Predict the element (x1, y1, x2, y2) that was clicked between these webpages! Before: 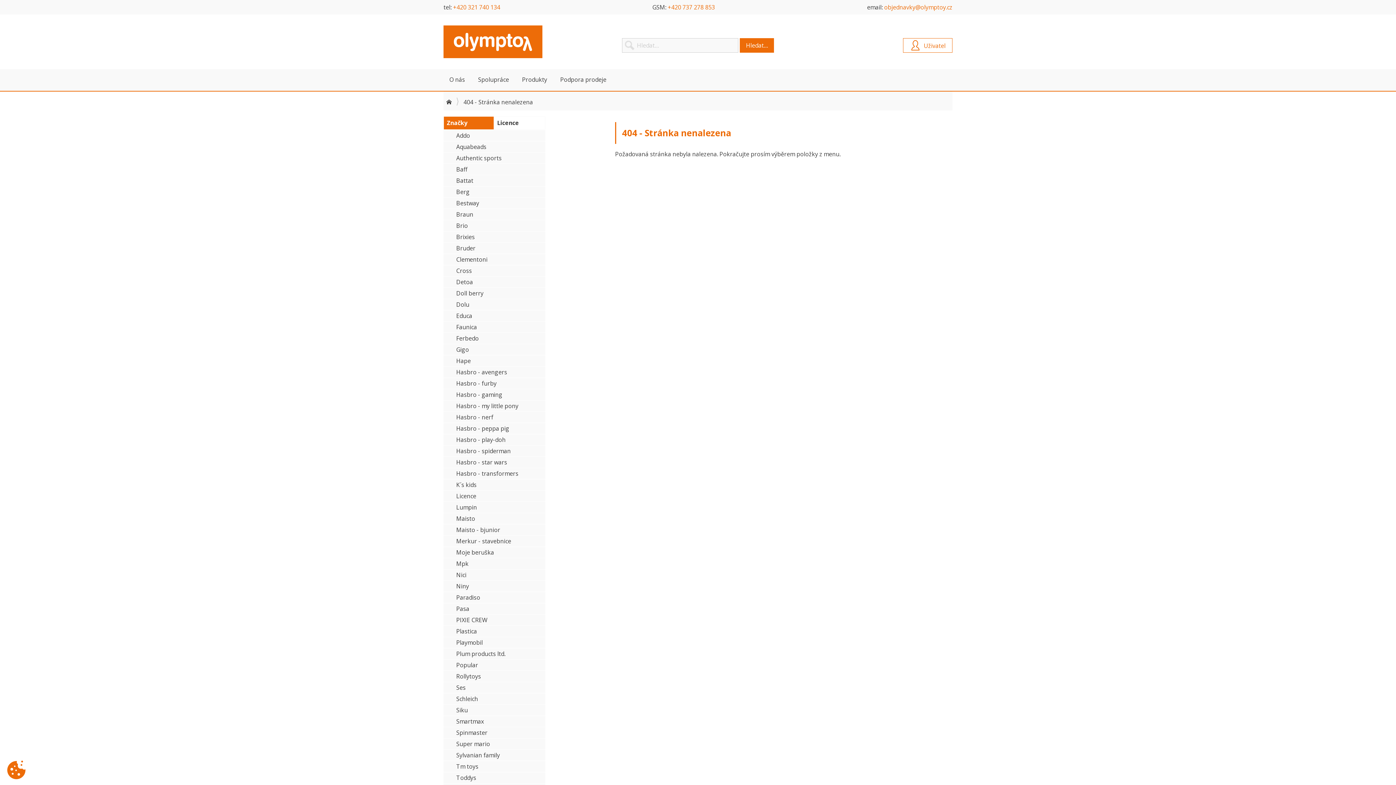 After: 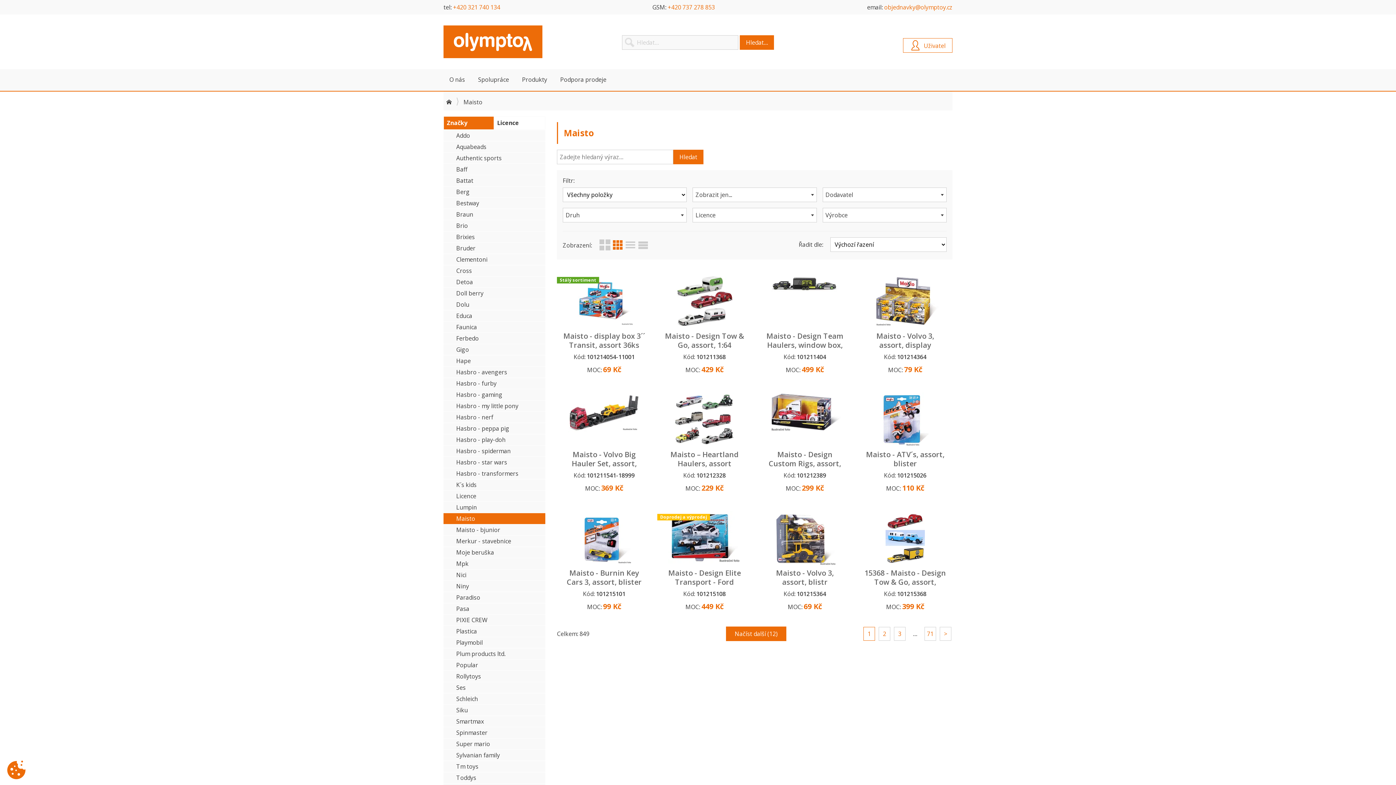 Action: bbox: (443, 513, 545, 524) label: Maisto